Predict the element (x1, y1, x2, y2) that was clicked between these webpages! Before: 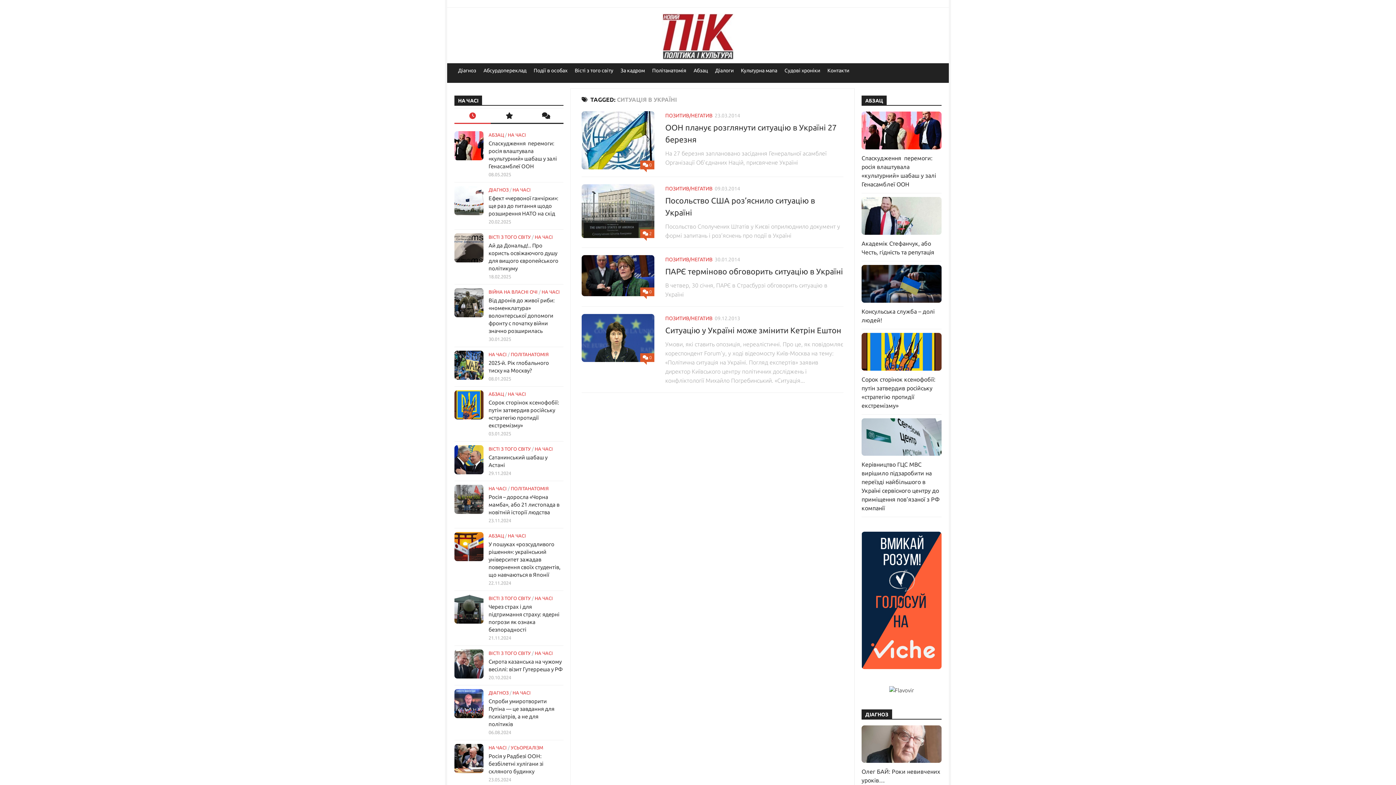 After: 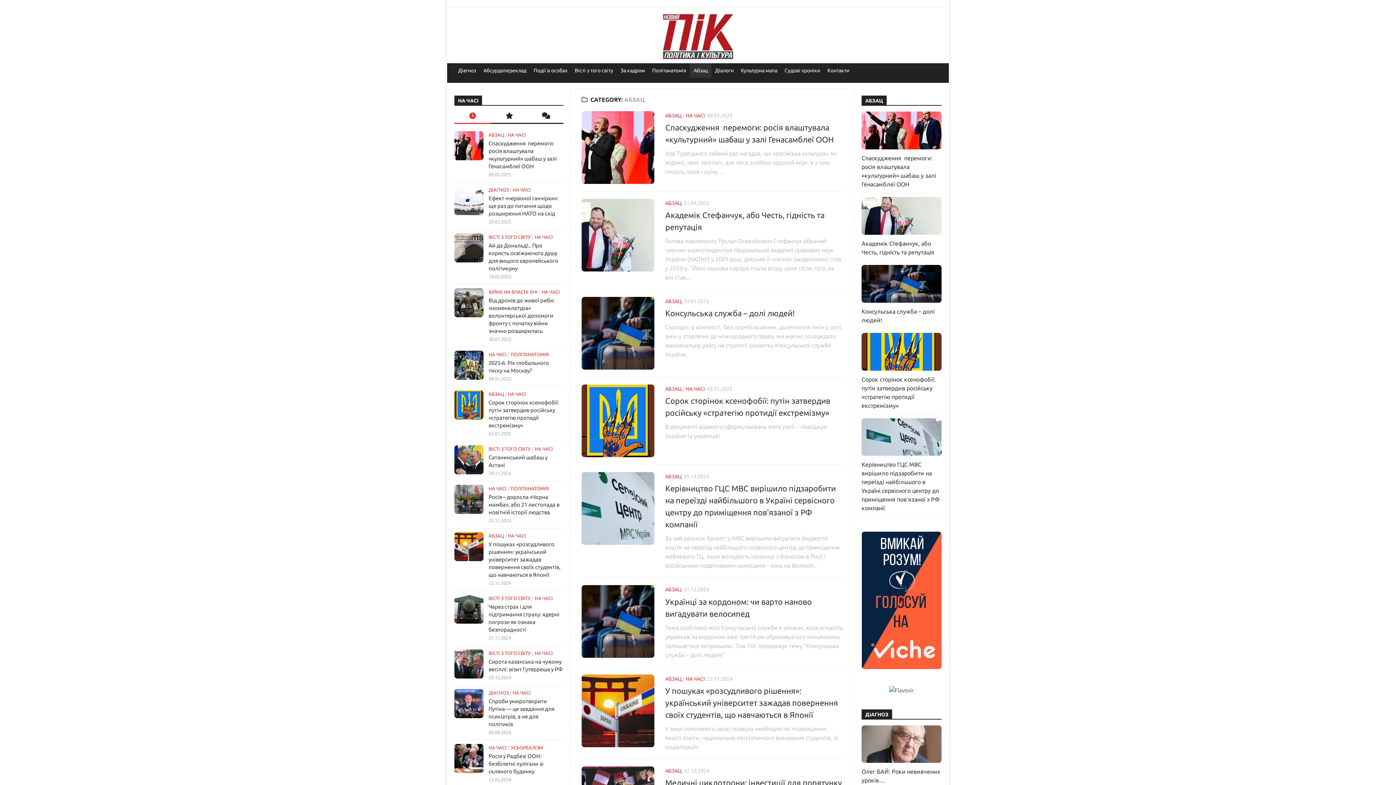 Action: bbox: (488, 533, 504, 538) label: АБЗАЦ